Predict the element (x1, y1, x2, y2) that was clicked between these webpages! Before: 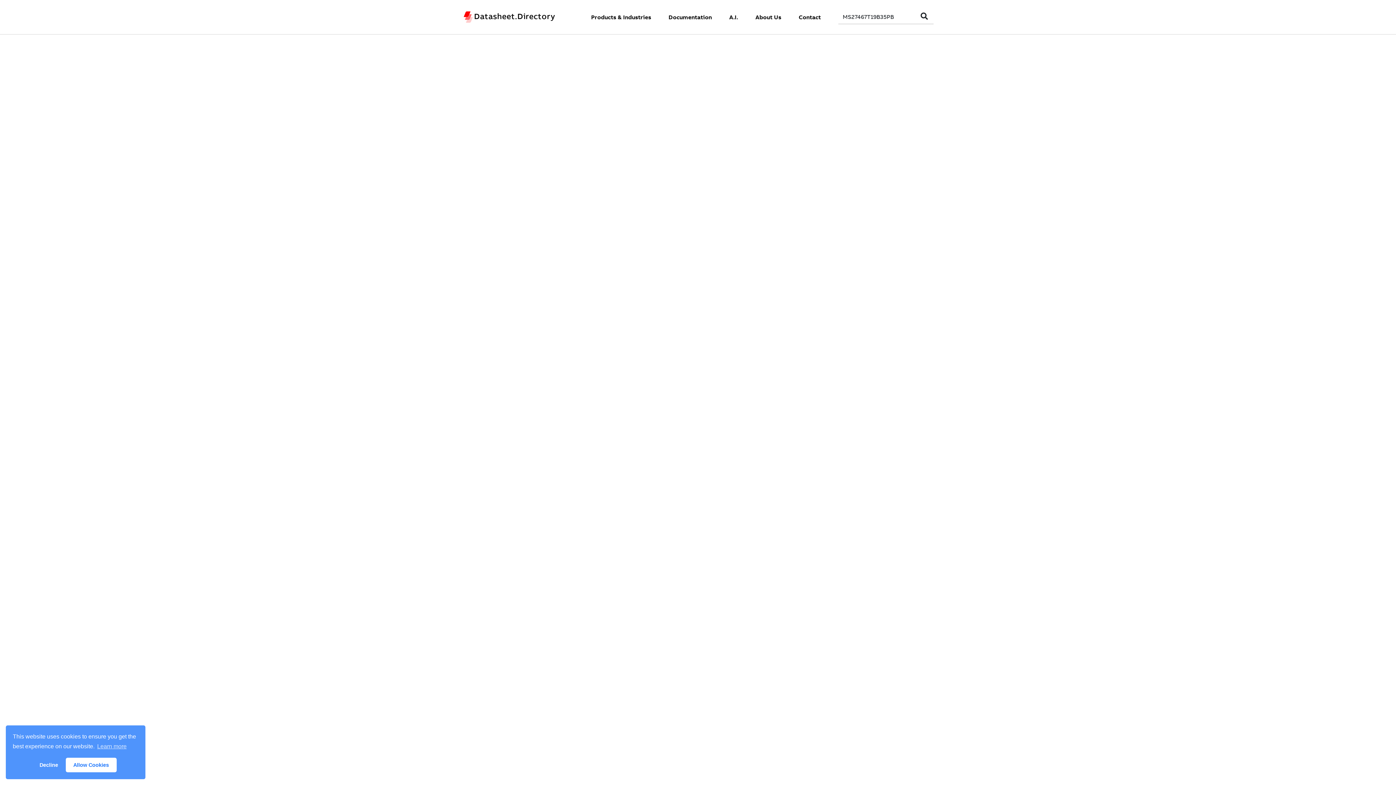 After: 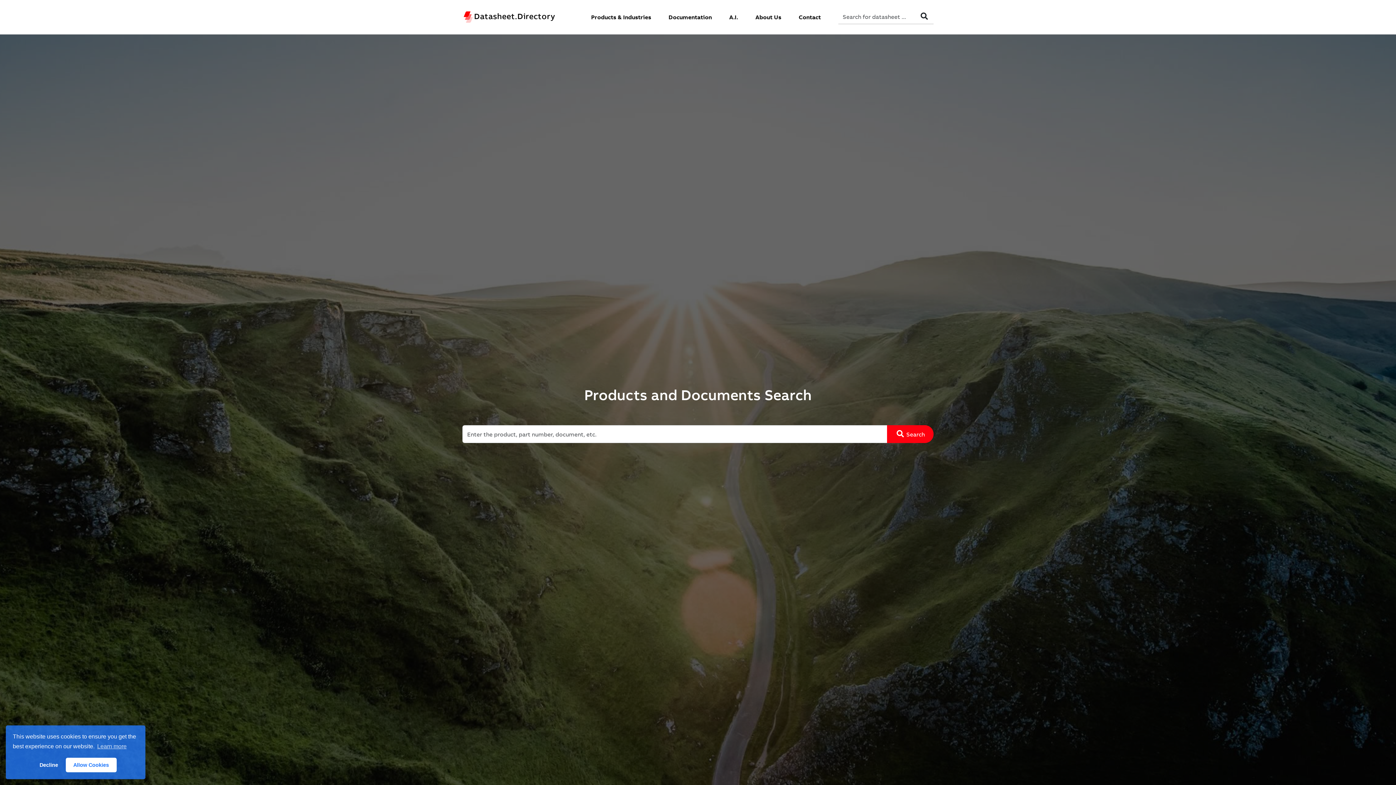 Action: label: Datasheet.Directory bbox: (462, 11, 555, 22)